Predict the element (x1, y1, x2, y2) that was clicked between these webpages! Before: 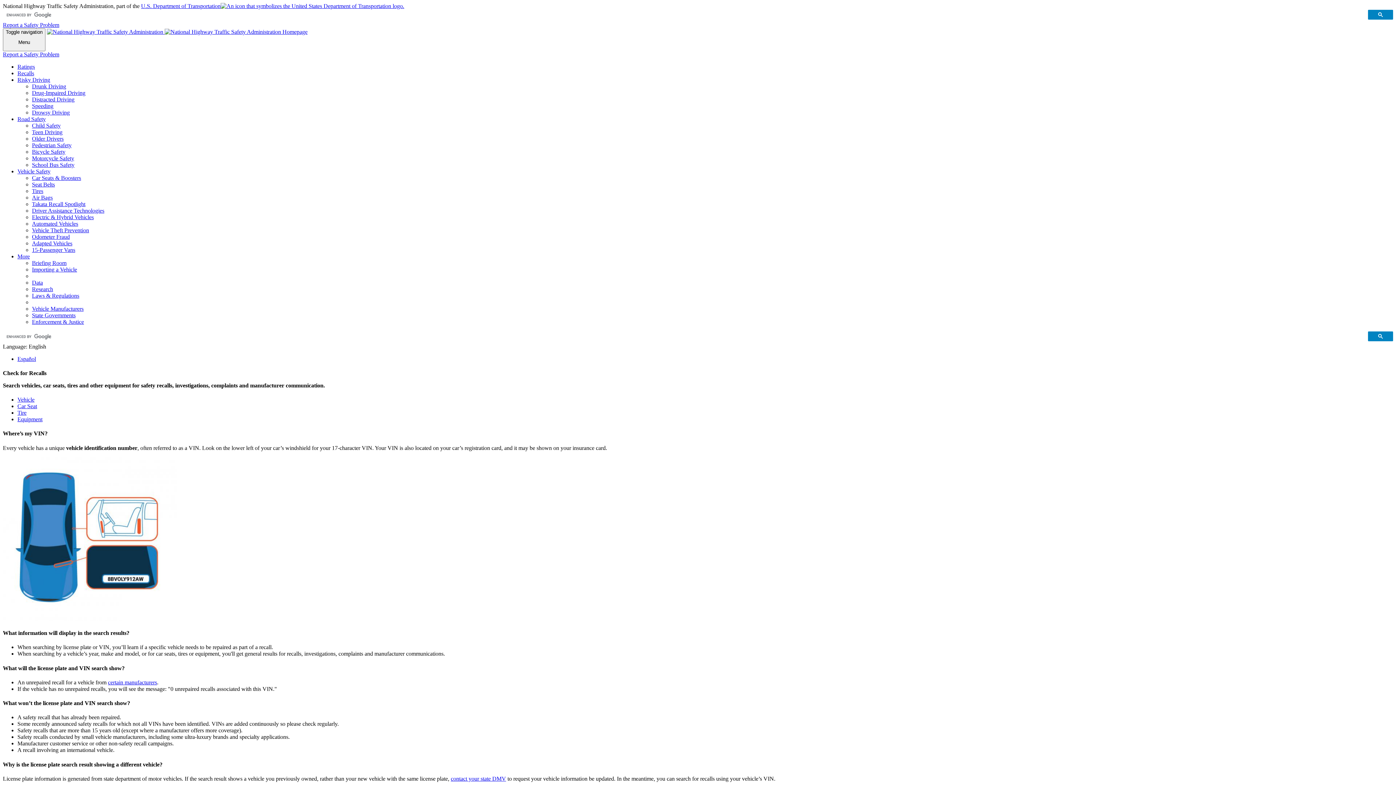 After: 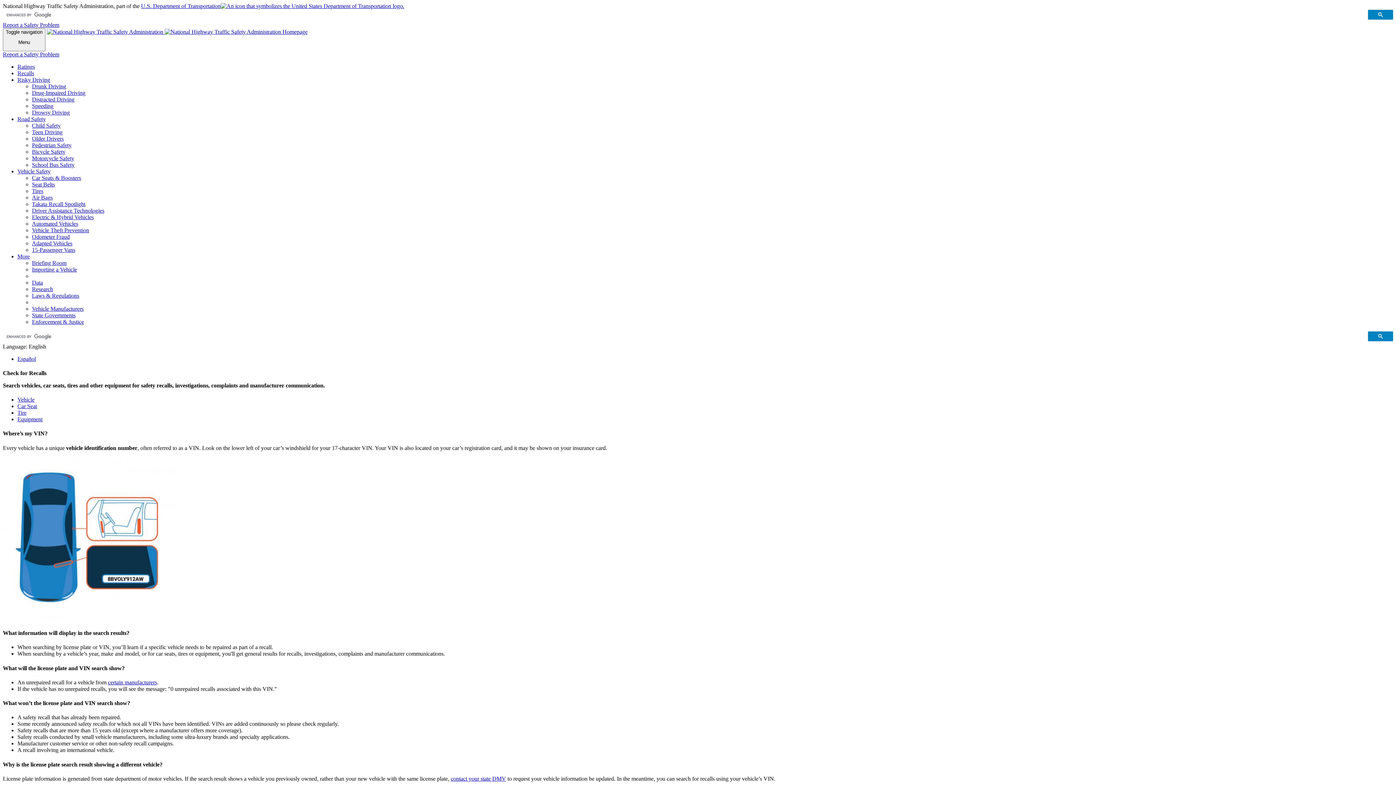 Action: label: Vehicle bbox: (17, 396, 34, 402)